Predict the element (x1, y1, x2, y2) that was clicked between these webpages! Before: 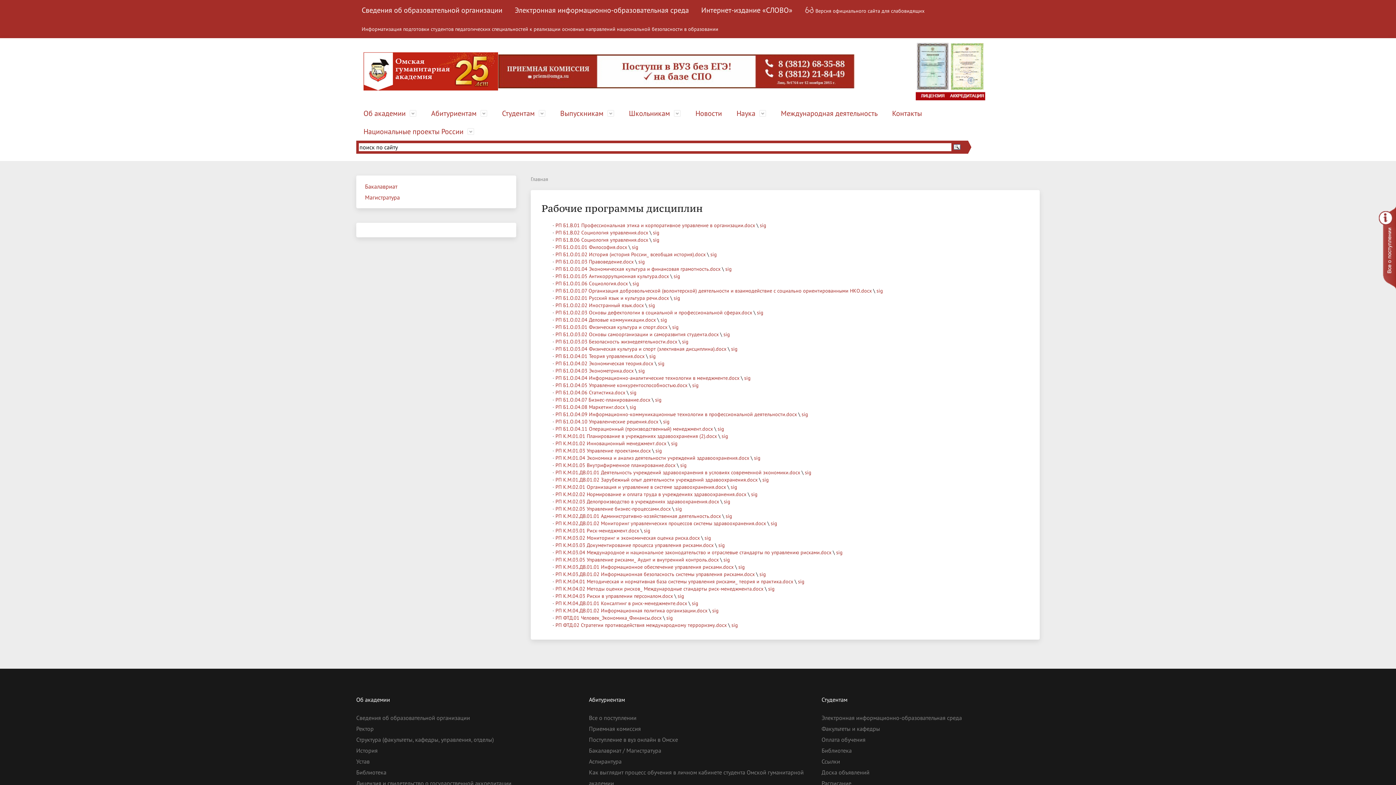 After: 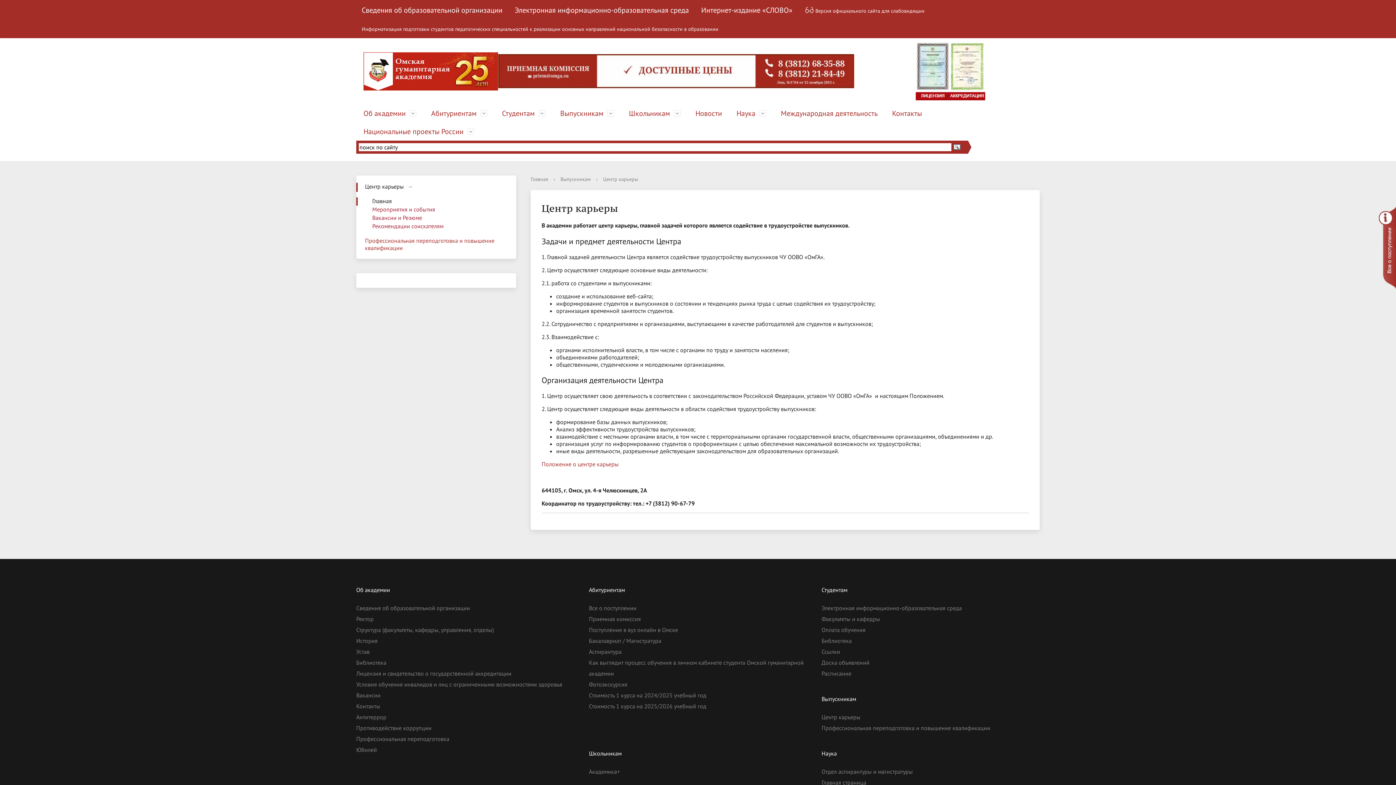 Action: label: Выпускникам bbox: (553, 104, 621, 122)